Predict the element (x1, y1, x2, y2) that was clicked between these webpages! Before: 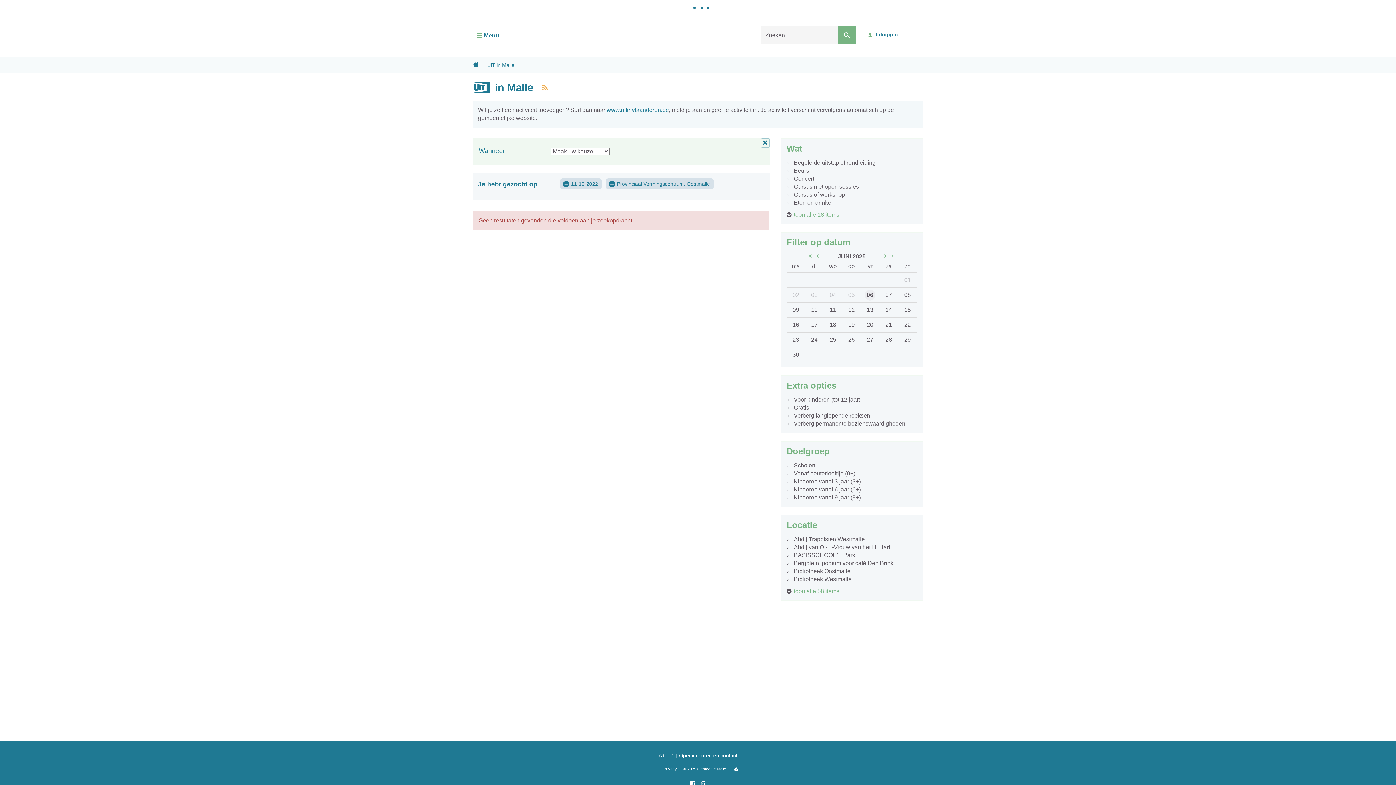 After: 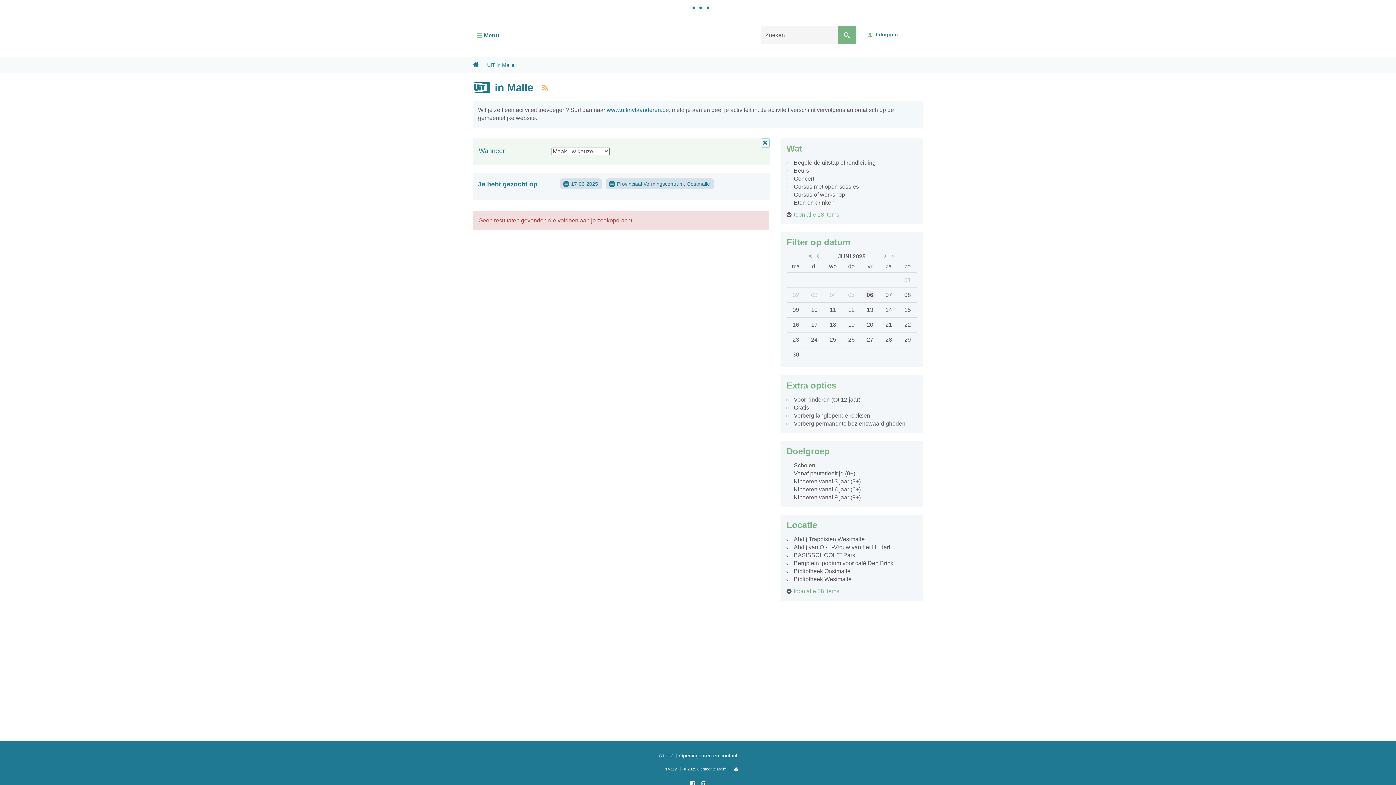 Action: label: 17 bbox: (809, 319, 820, 330)